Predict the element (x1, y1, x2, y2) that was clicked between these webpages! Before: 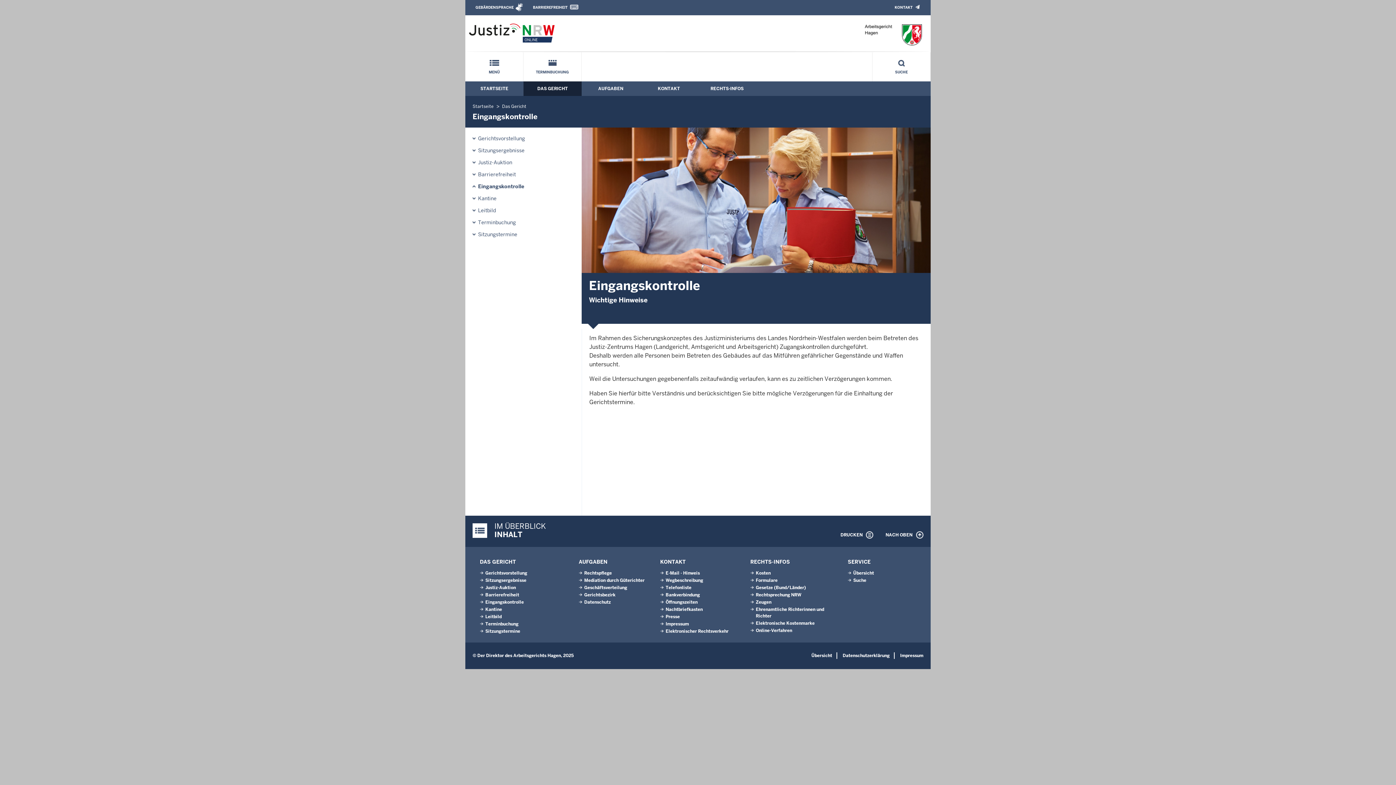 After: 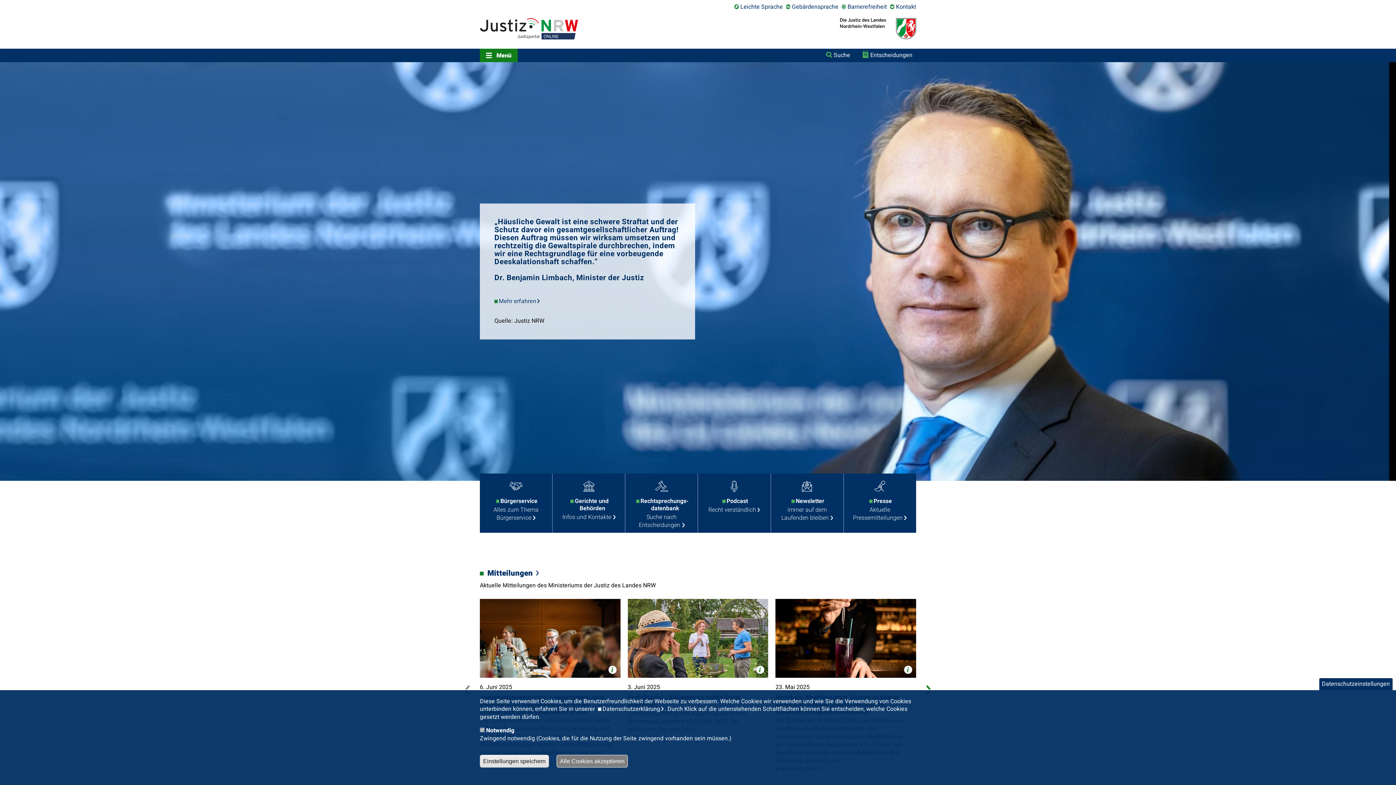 Action: bbox: (467, 38, 556, 45)